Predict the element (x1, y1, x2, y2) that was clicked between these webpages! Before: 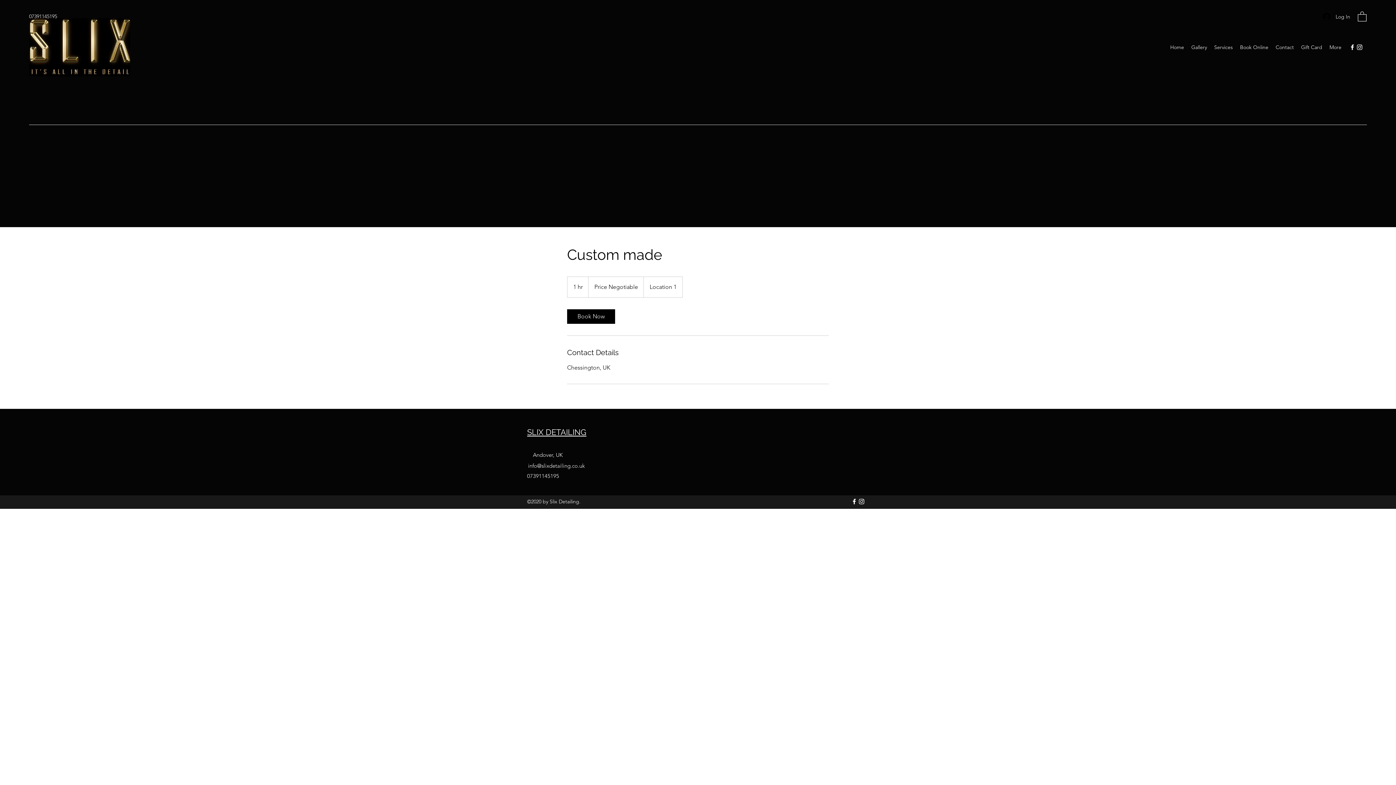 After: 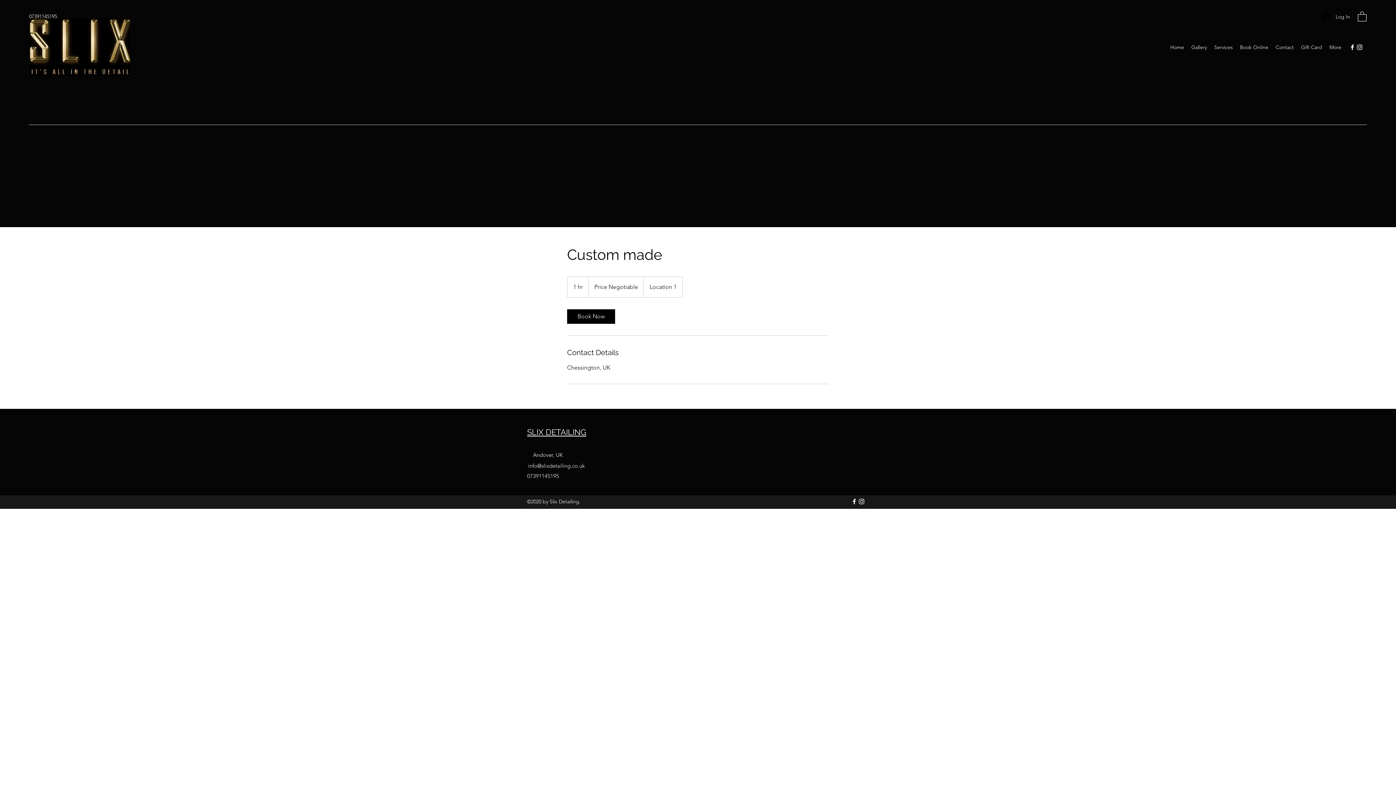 Action: label: Instagram bbox: (858, 498, 865, 505)